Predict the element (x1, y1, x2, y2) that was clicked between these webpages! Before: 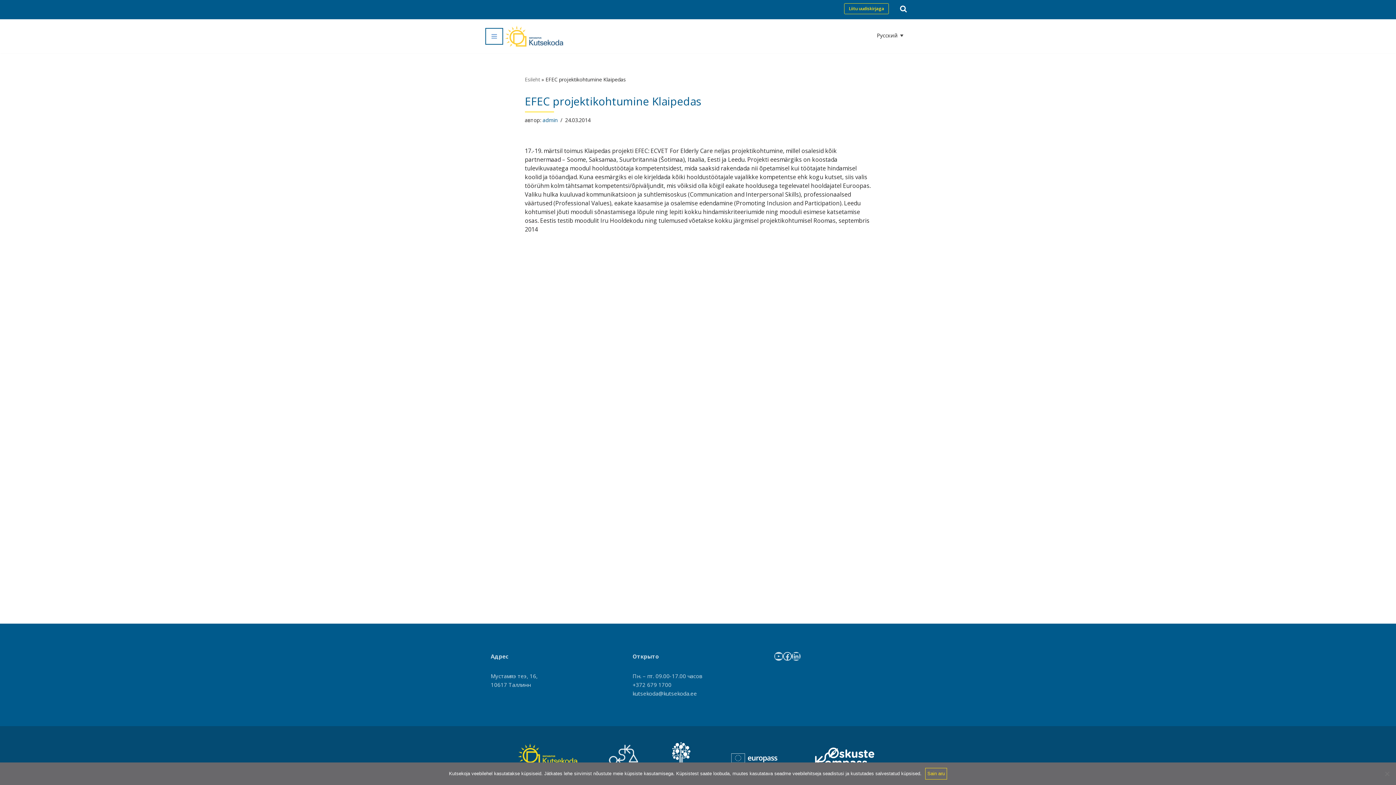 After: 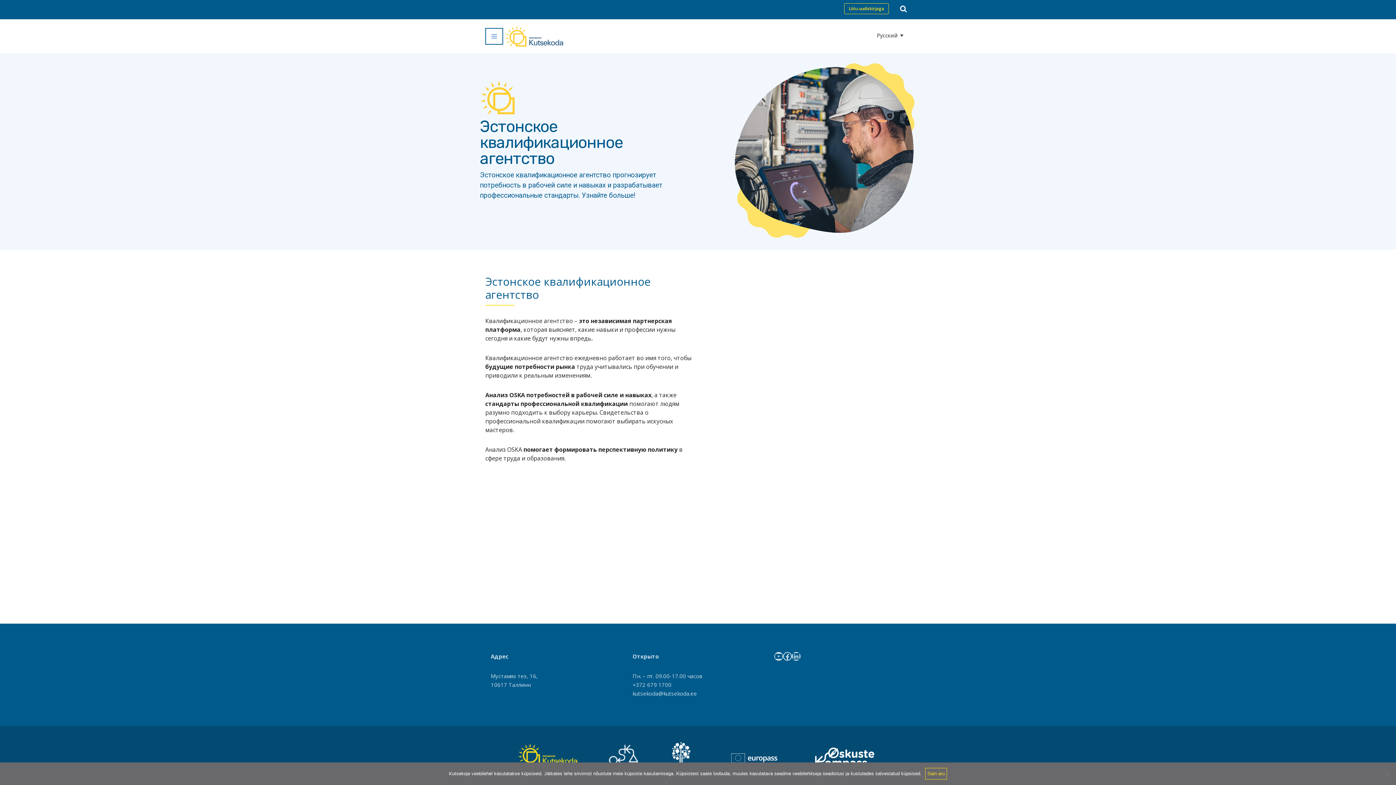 Action: label: Kutsekoda bbox: (505, 25, 563, 46)